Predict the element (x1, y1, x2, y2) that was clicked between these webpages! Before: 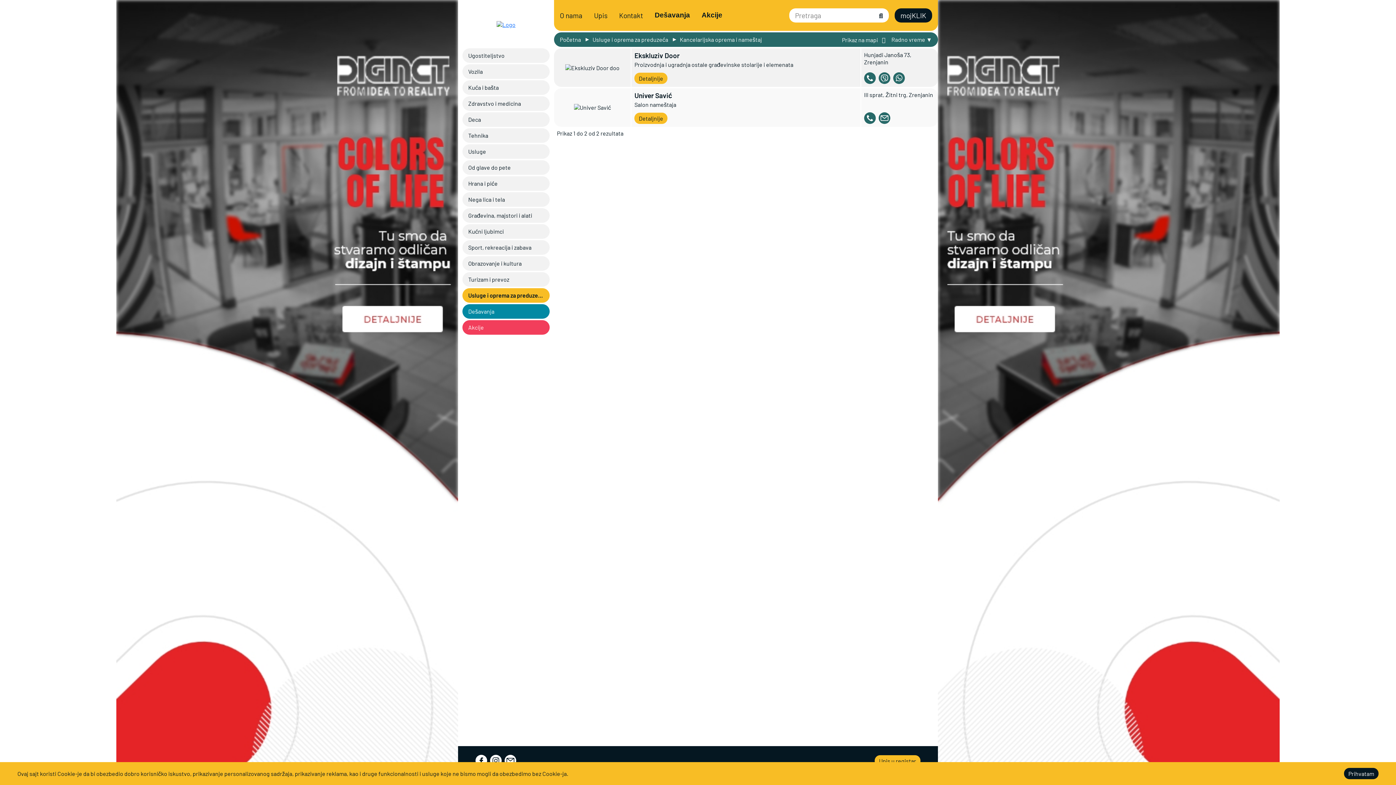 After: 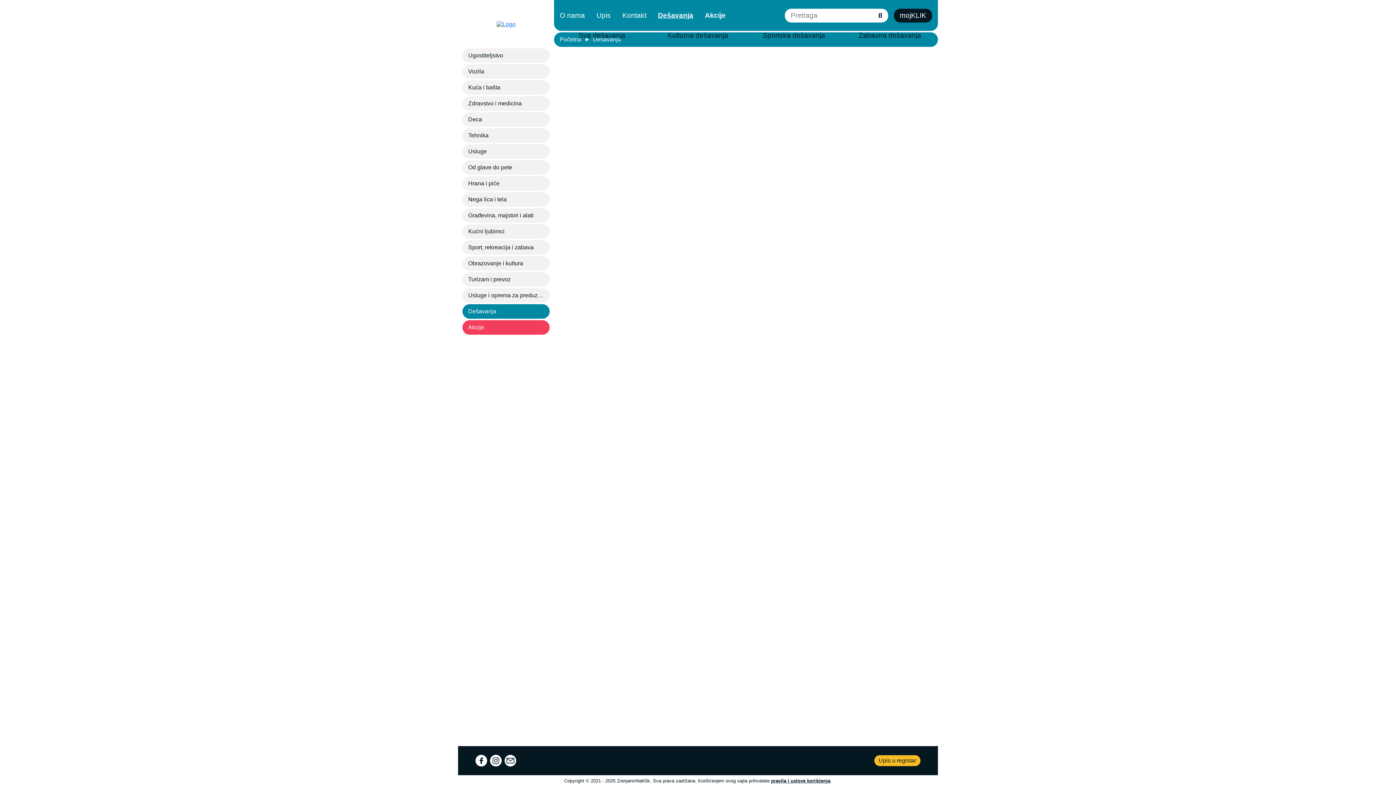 Action: bbox: (462, 304, 549, 318) label: Dešavanja